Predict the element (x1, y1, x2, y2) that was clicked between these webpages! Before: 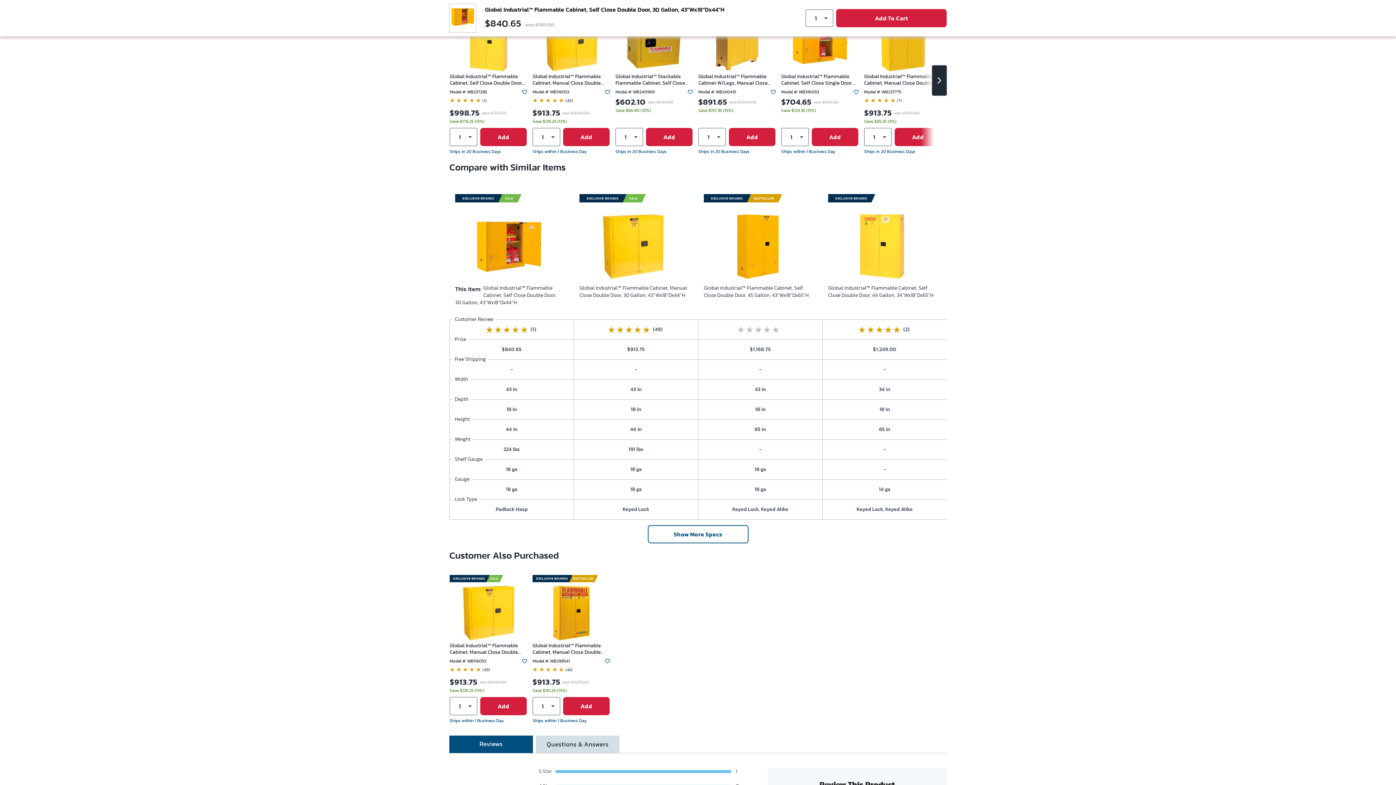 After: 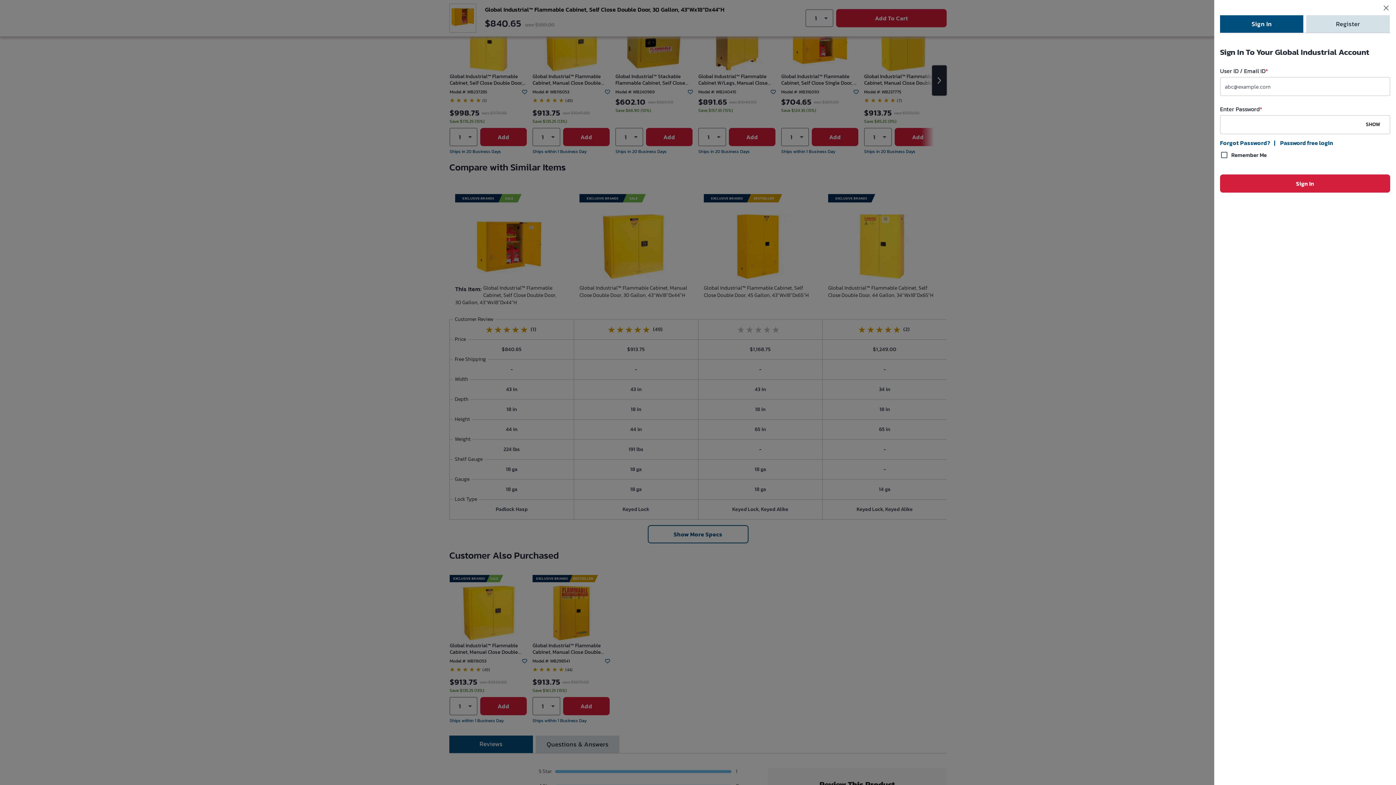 Action: bbox: (522, 658, 528, 664)